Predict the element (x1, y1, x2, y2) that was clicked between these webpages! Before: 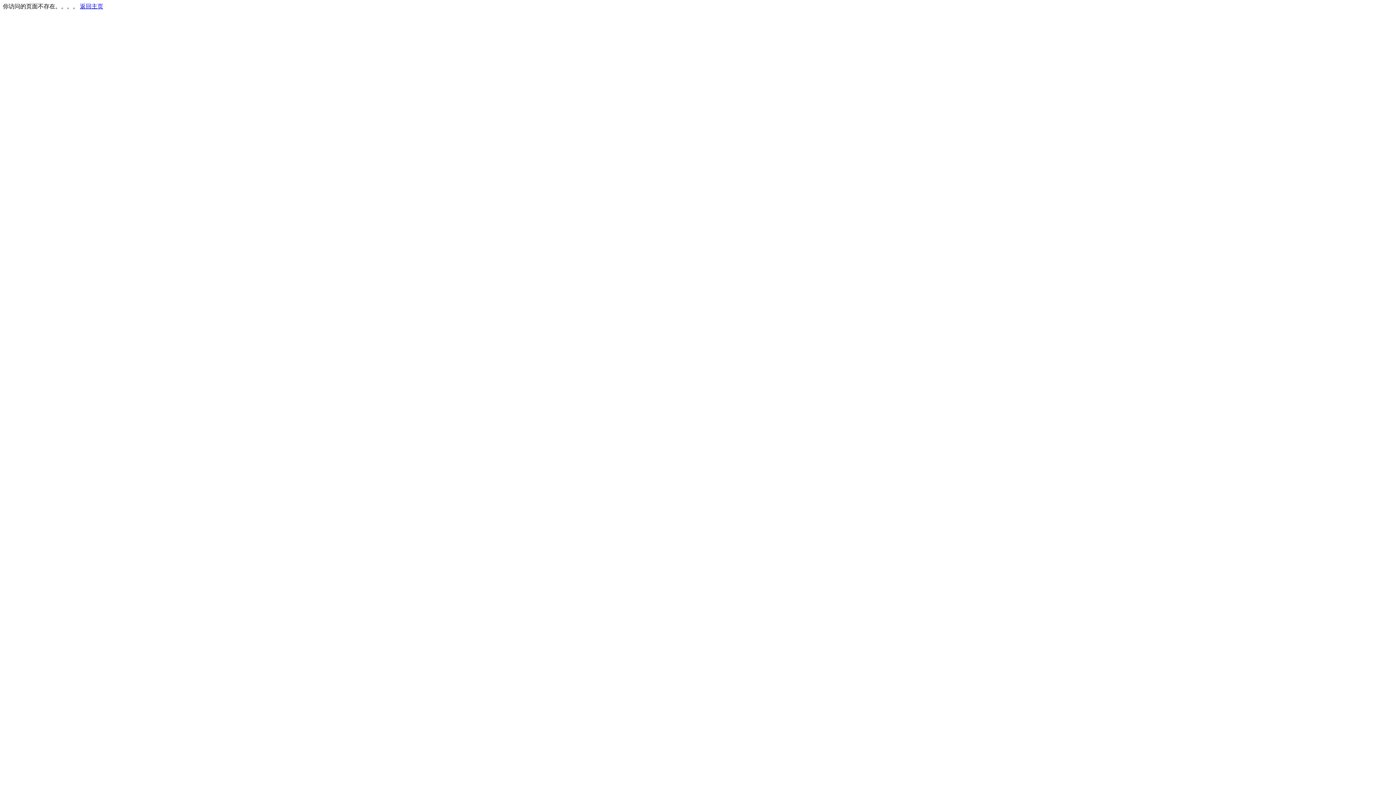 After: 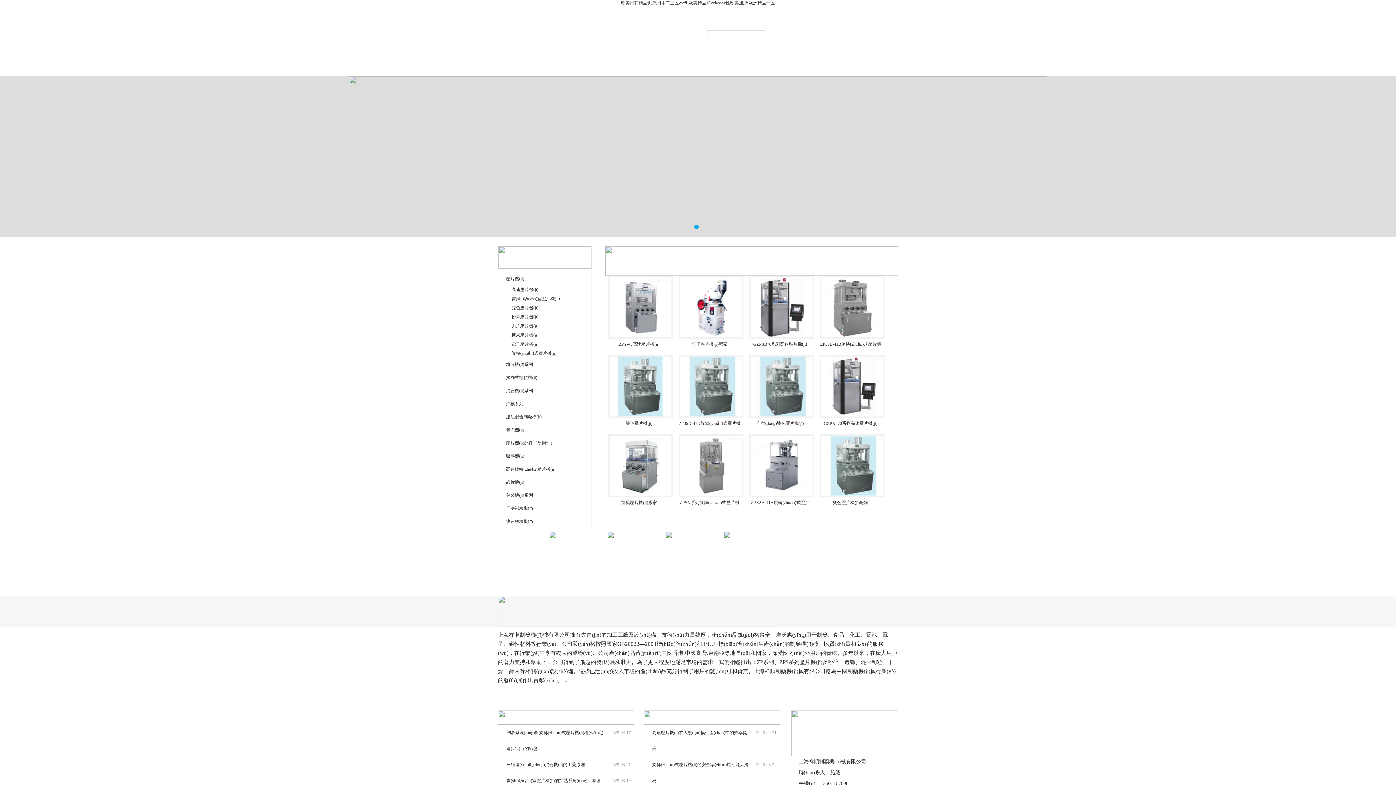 Action: label: 返回主页 bbox: (80, 3, 103, 9)